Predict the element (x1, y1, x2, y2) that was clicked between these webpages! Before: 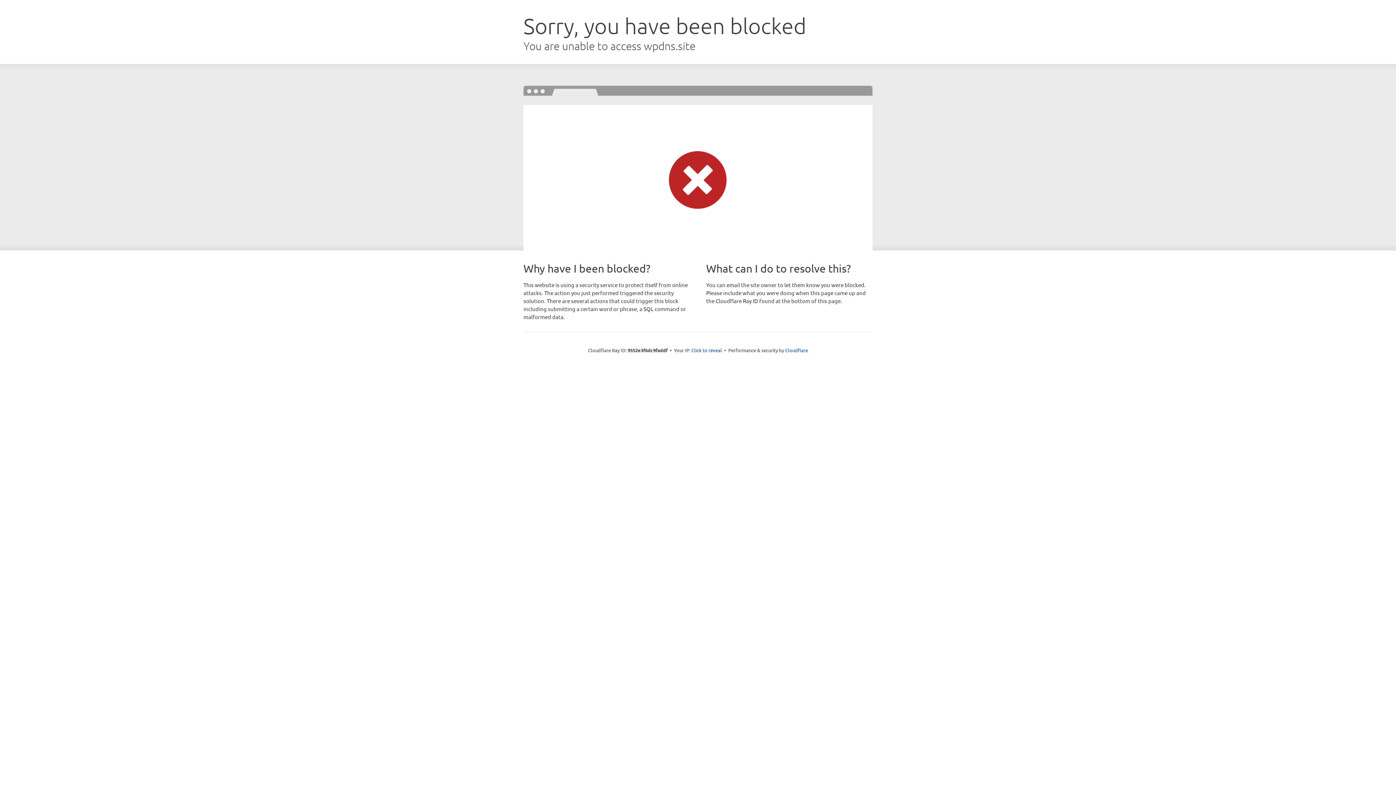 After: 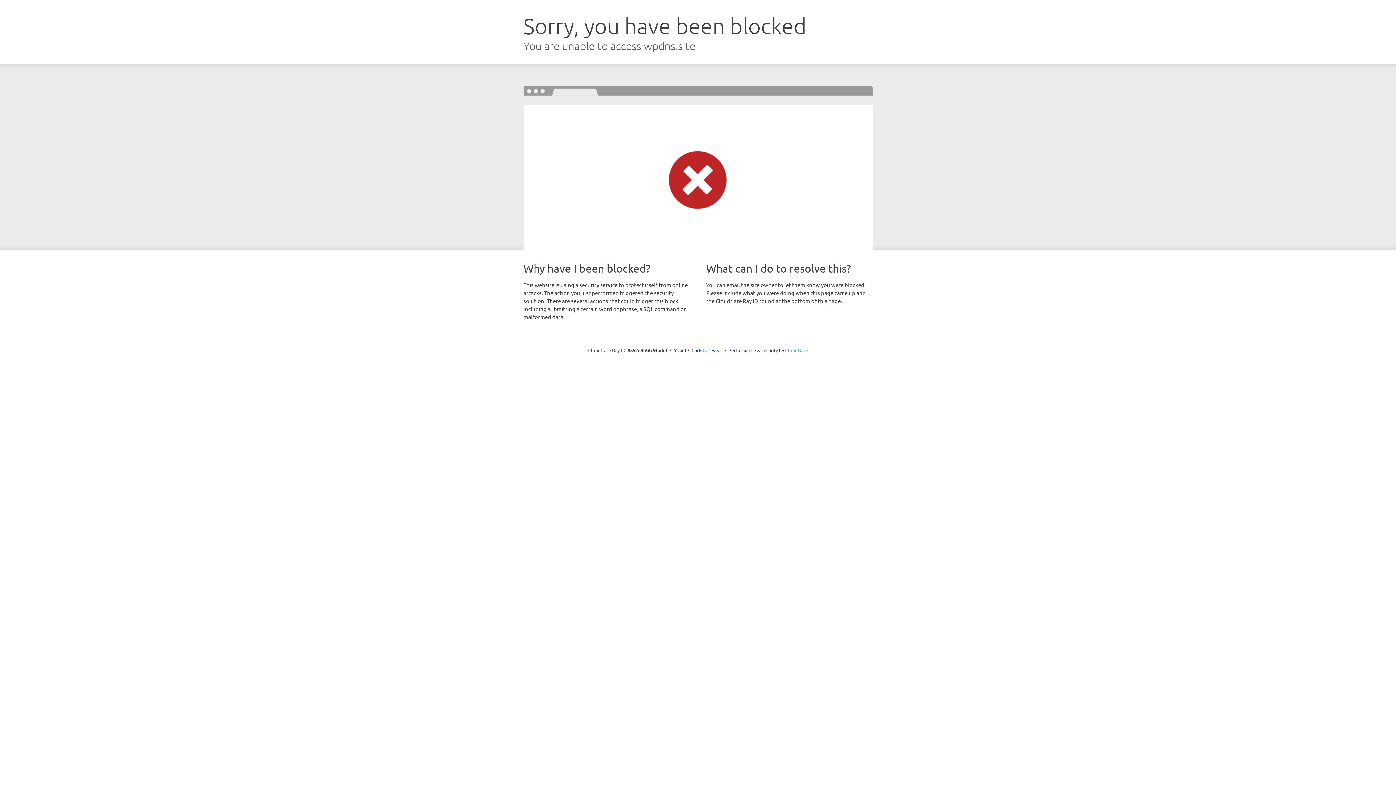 Action: bbox: (785, 347, 808, 353) label: Cloudflare